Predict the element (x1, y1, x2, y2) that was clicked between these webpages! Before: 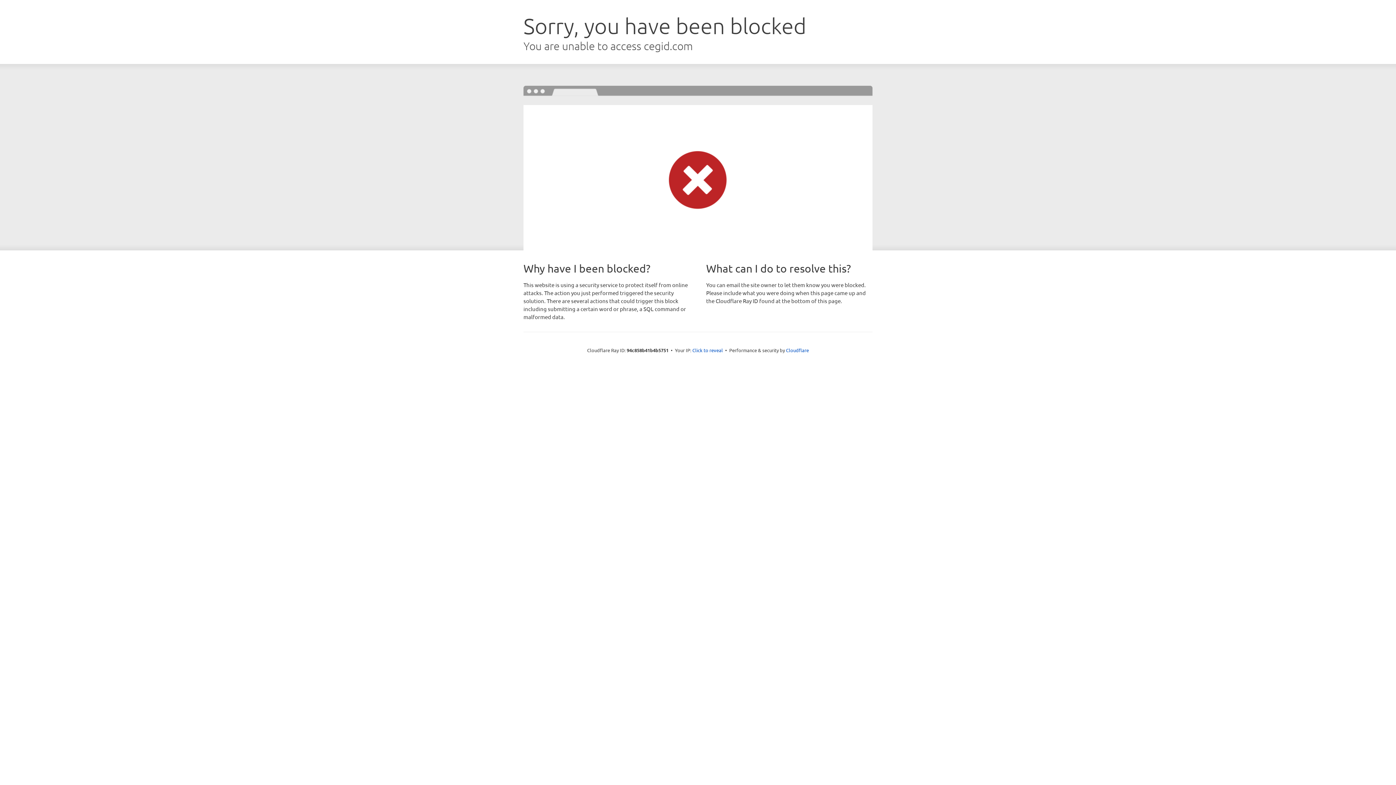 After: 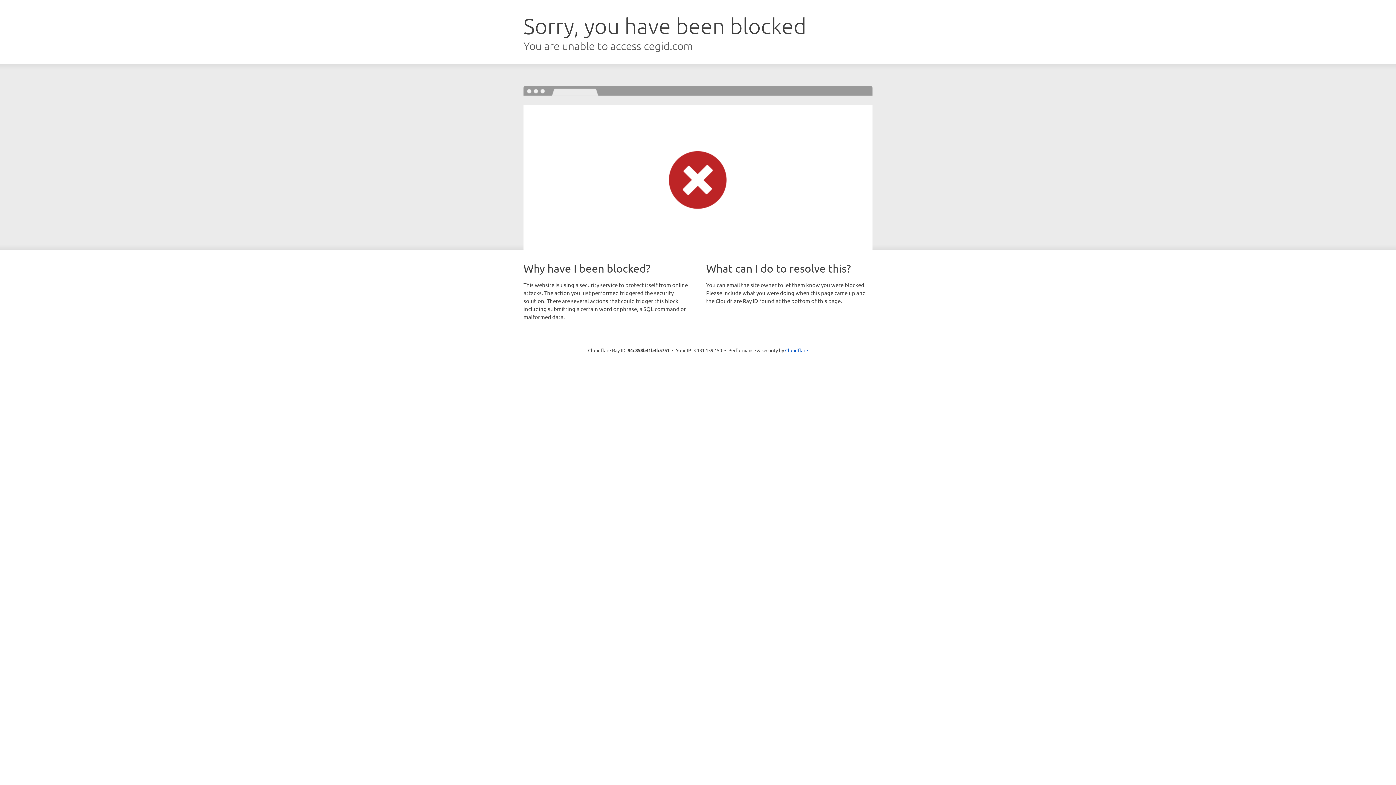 Action: bbox: (692, 346, 723, 353) label: Click to reveal